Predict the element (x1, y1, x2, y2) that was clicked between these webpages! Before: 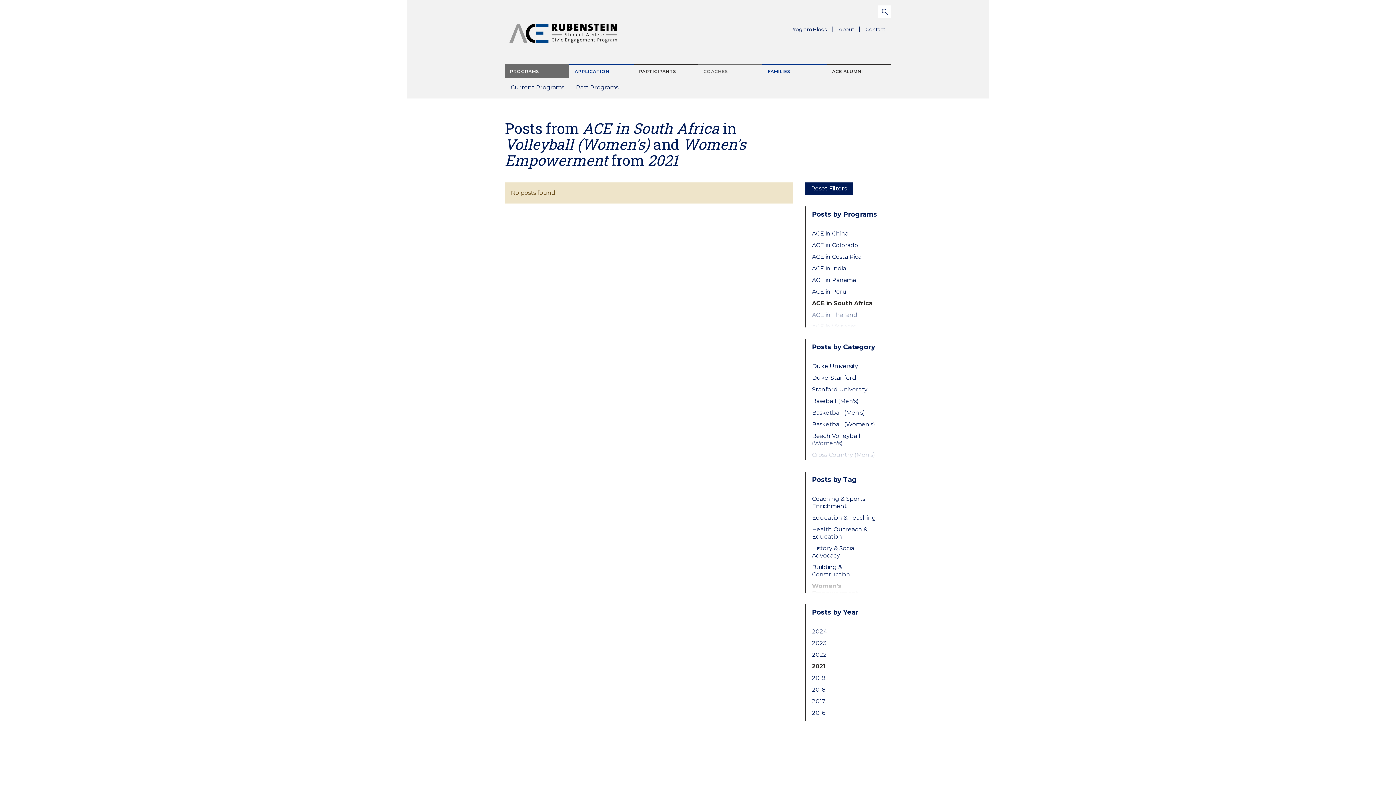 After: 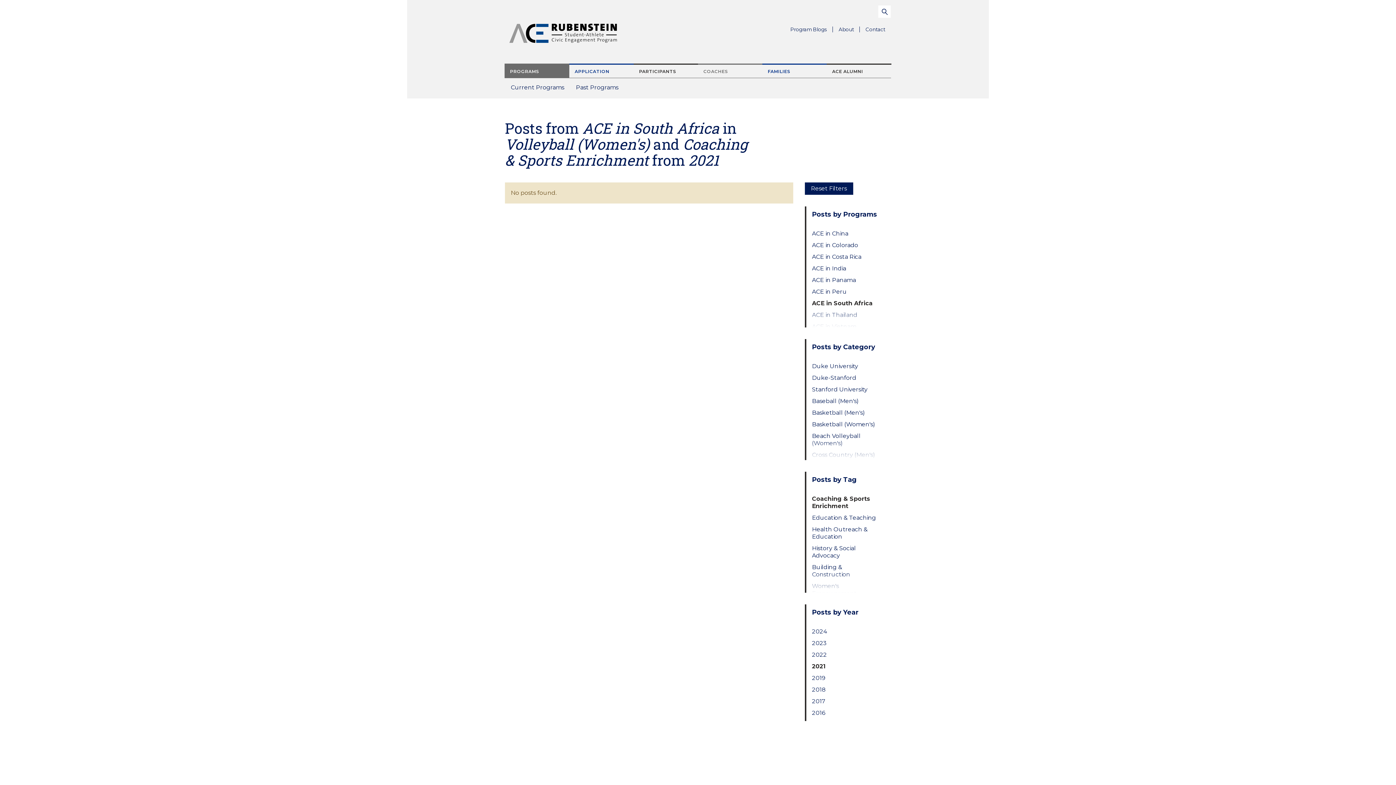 Action: label: Coaching & Sports Enrichment bbox: (812, 495, 879, 510)